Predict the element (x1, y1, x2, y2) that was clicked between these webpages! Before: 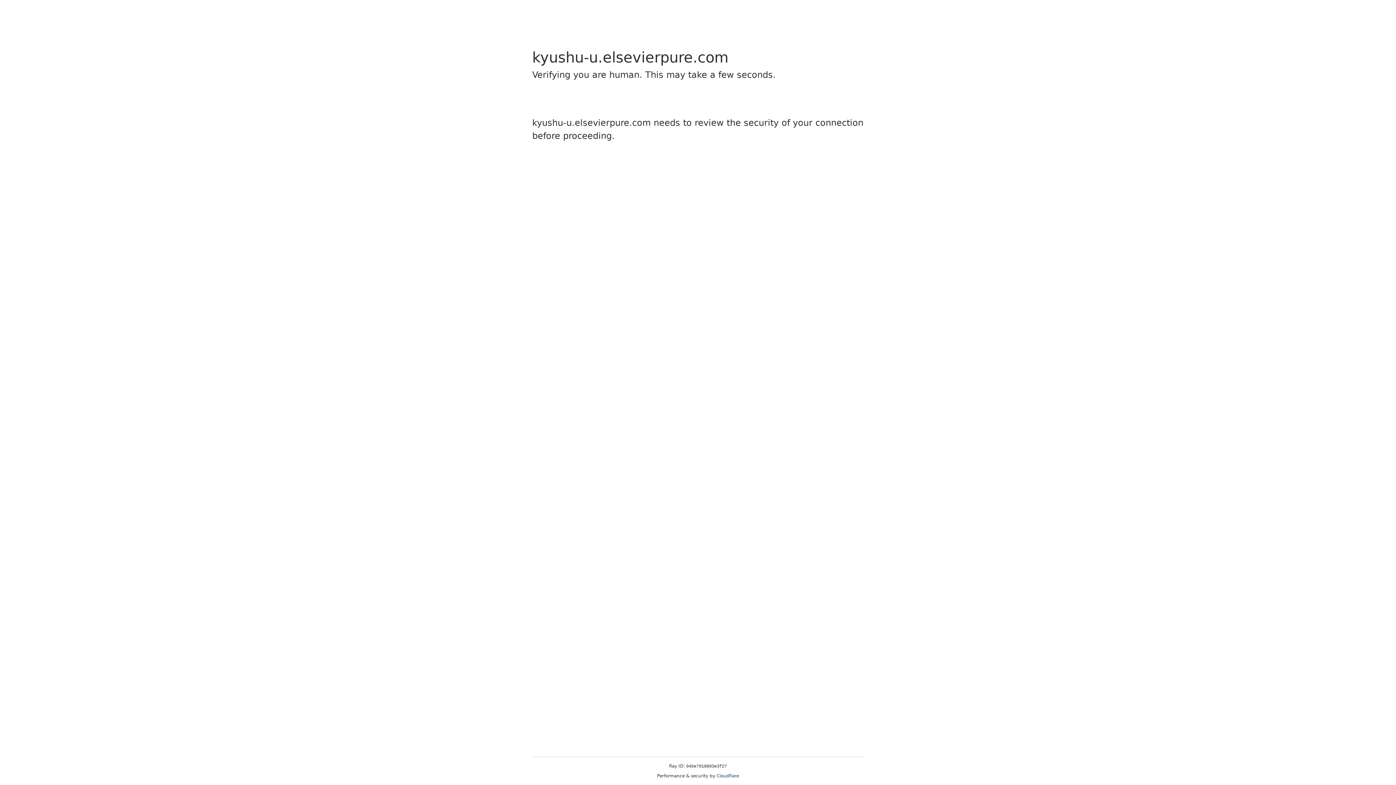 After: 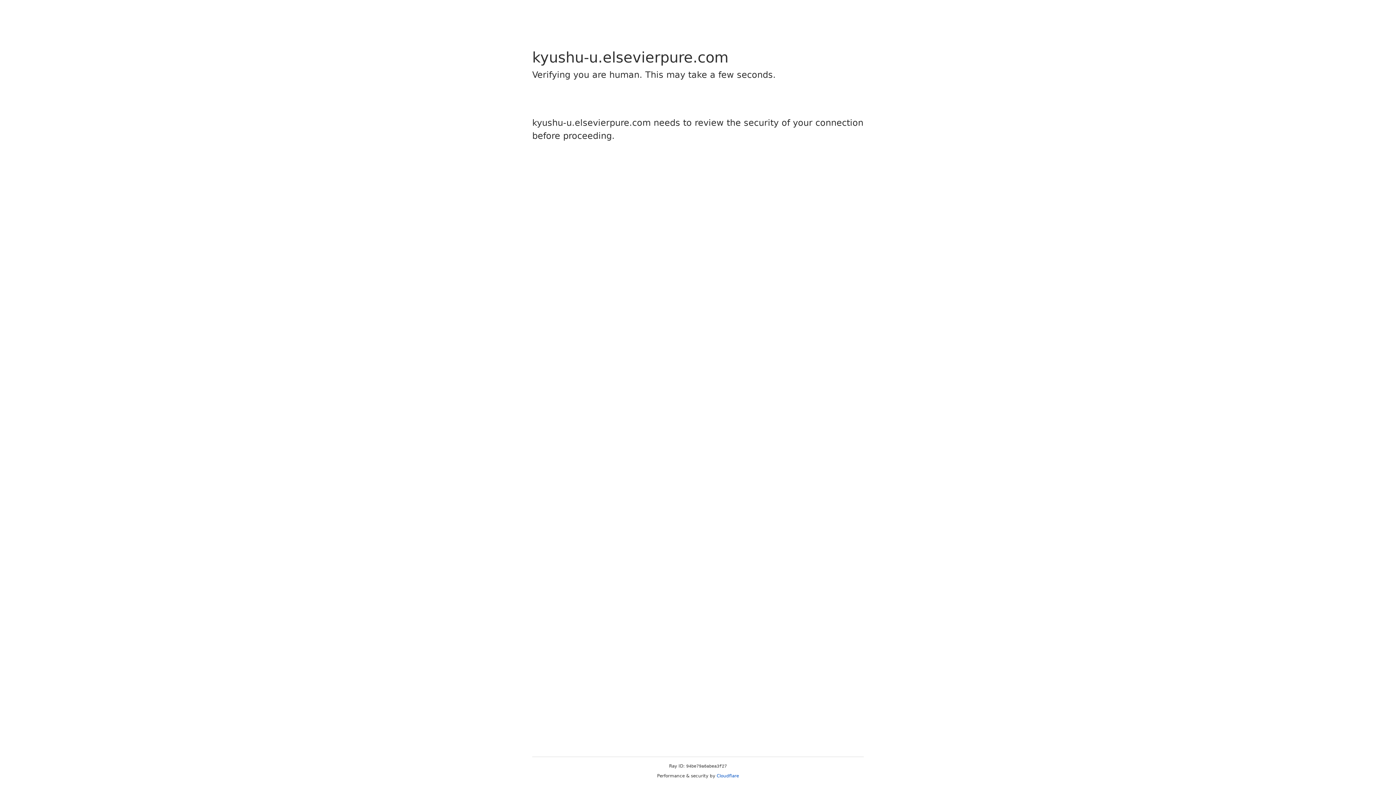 Action: label: Cloudflare bbox: (716, 773, 739, 778)